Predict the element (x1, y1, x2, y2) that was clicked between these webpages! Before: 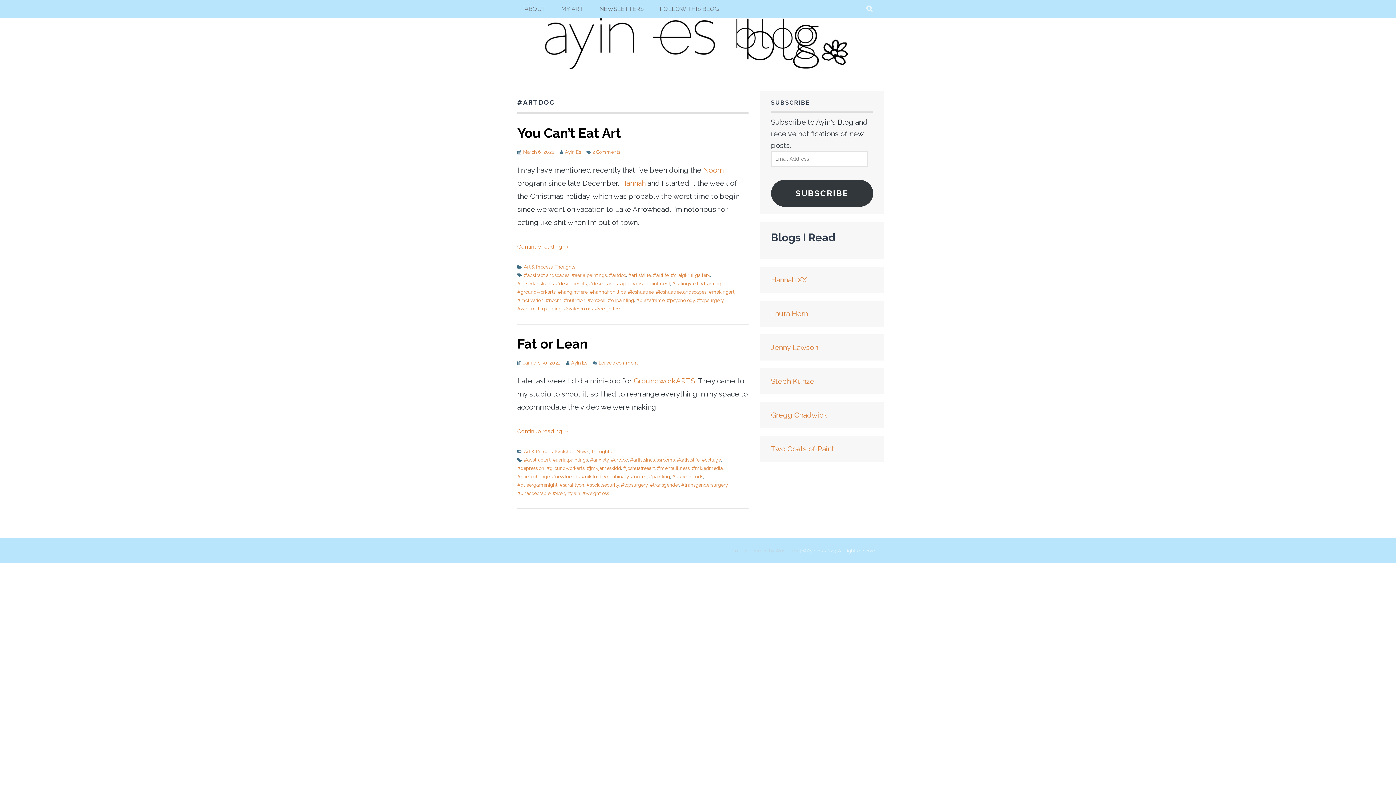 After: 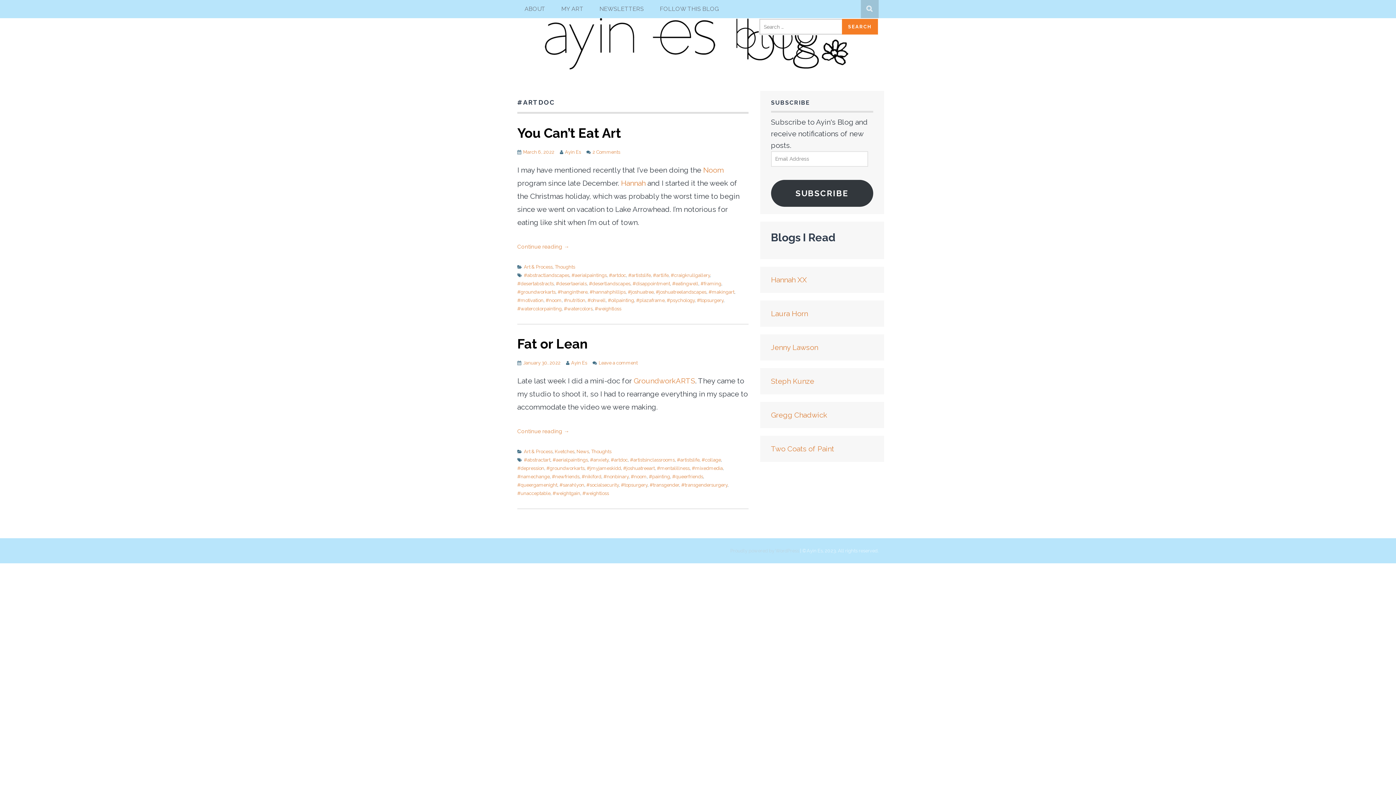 Action: bbox: (861, 0, 878, 18) label: SEARCH